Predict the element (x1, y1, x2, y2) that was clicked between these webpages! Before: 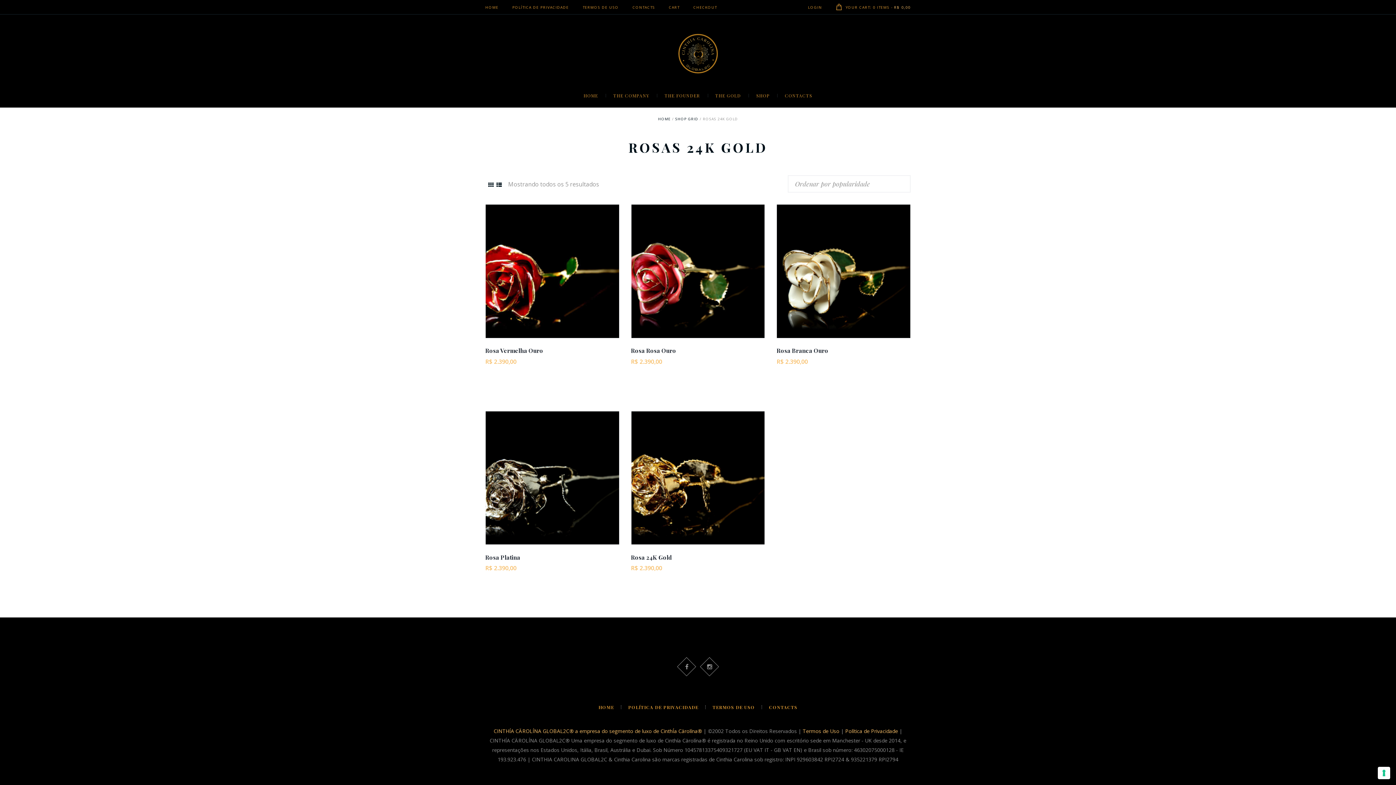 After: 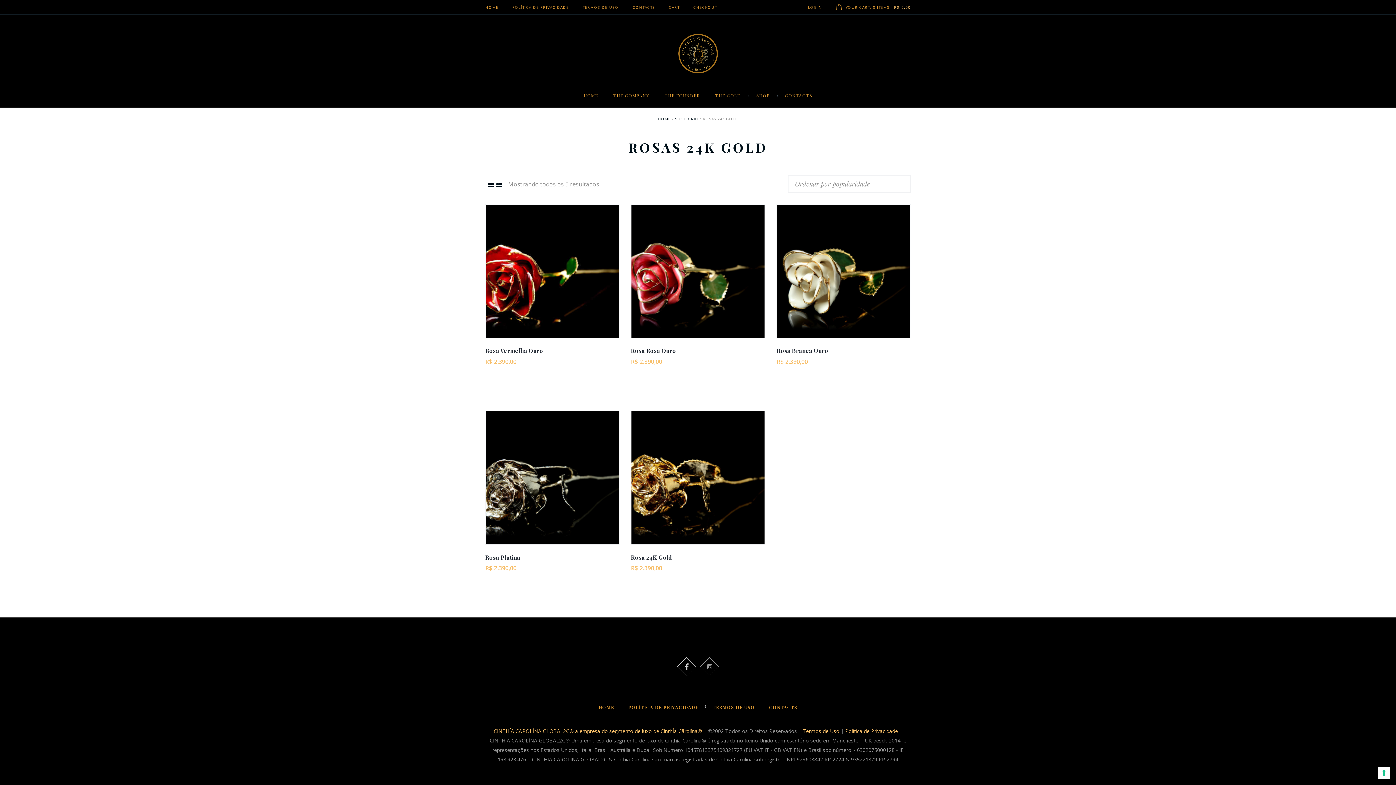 Action: bbox: (677, 657, 696, 676)